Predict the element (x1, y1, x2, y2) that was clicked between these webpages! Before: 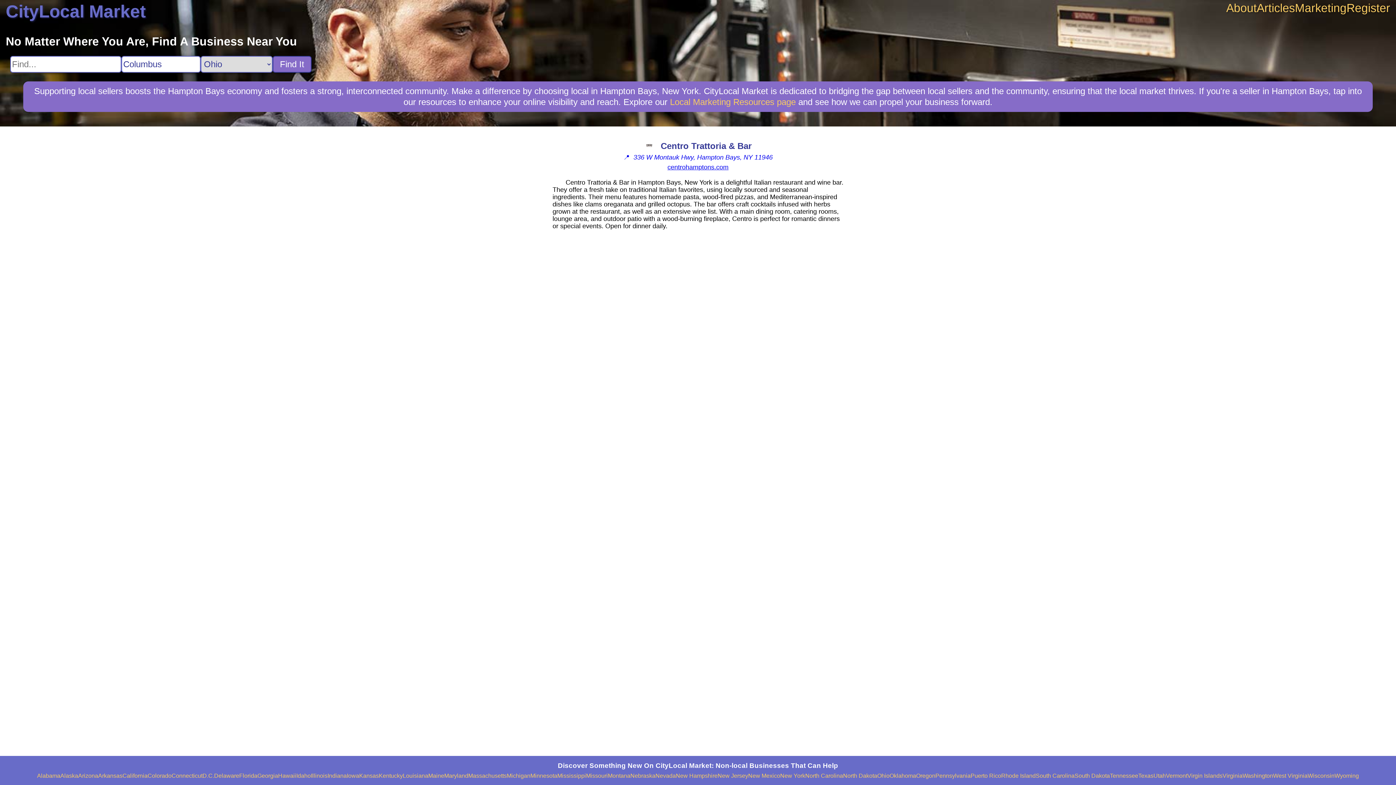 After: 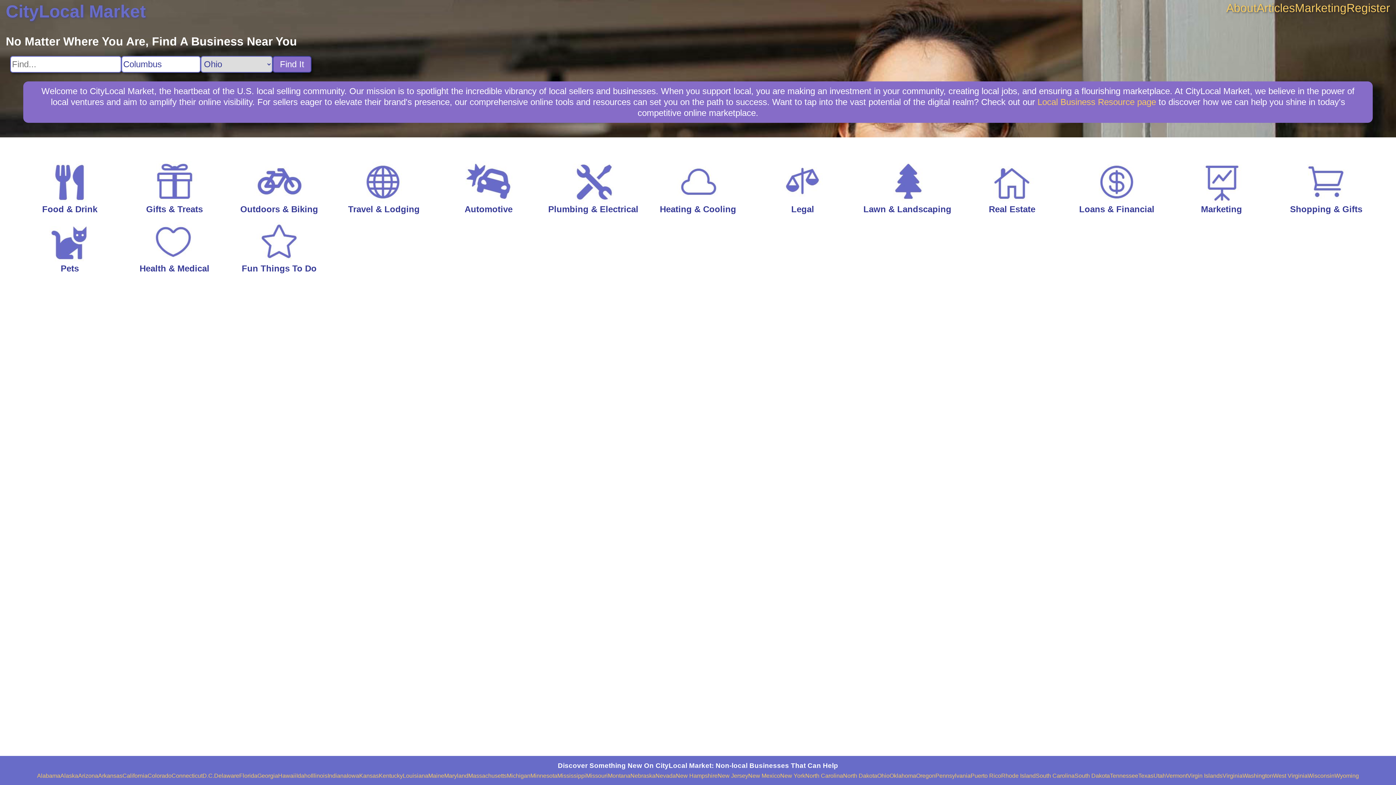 Action: bbox: (5, 1, 145, 21) label: CityLocal Market